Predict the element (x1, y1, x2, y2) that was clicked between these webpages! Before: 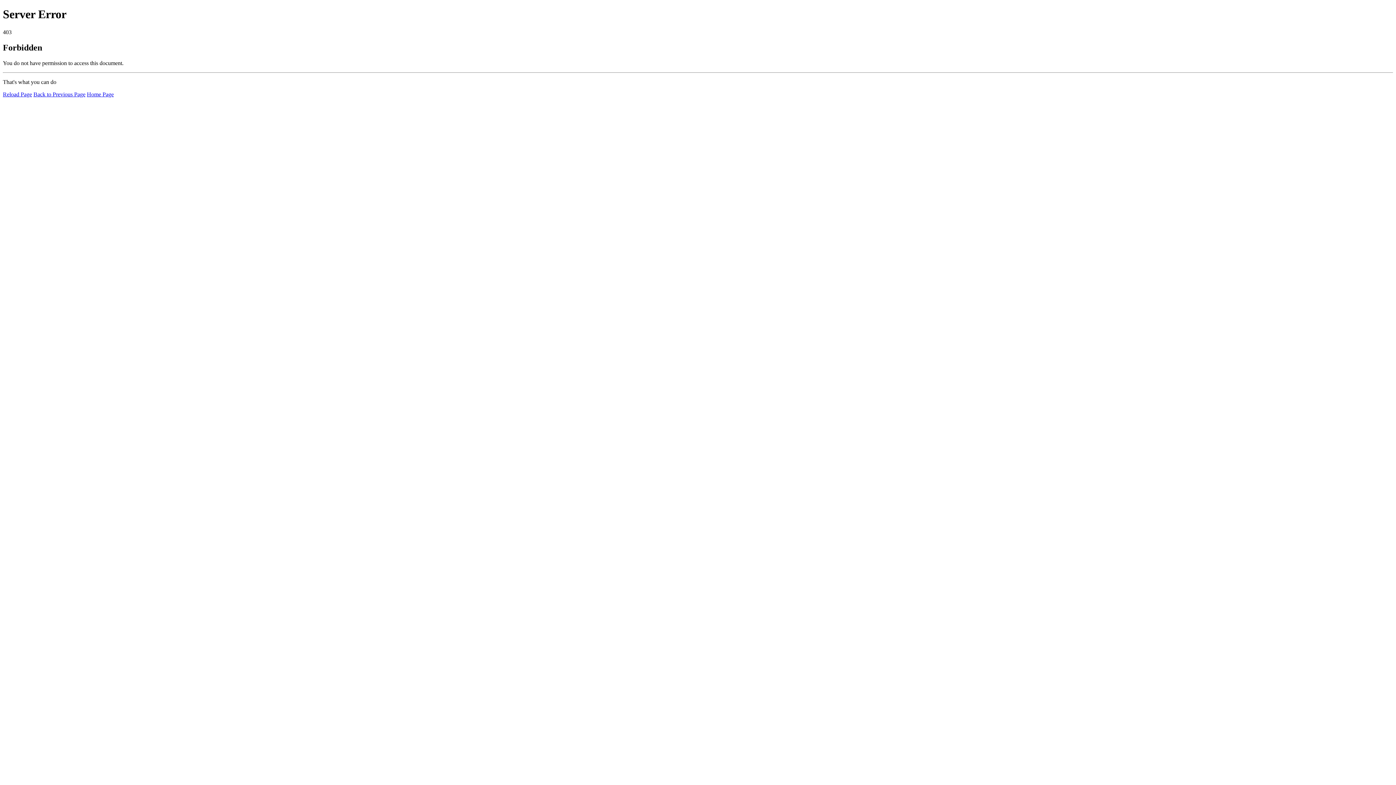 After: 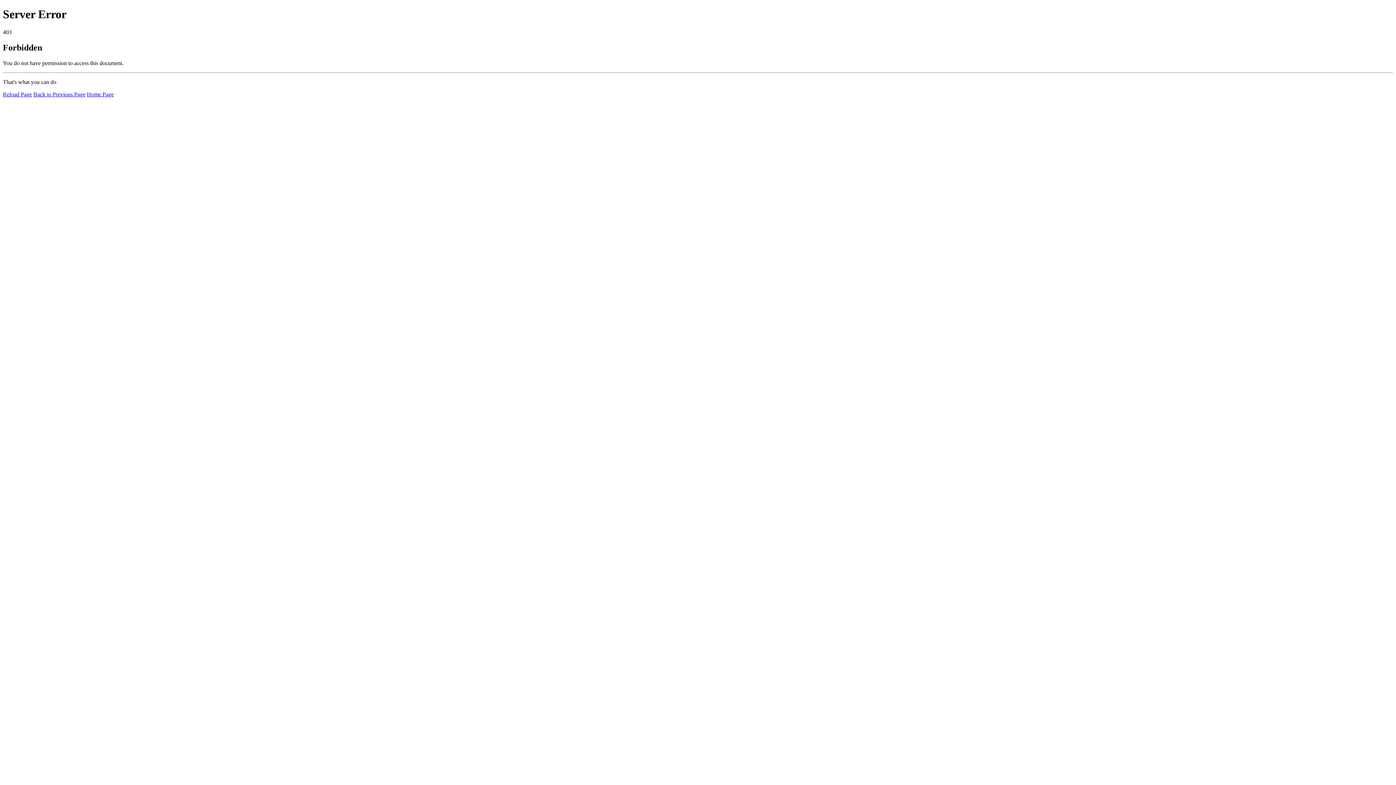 Action: bbox: (2, 91, 32, 97) label: Reload Page